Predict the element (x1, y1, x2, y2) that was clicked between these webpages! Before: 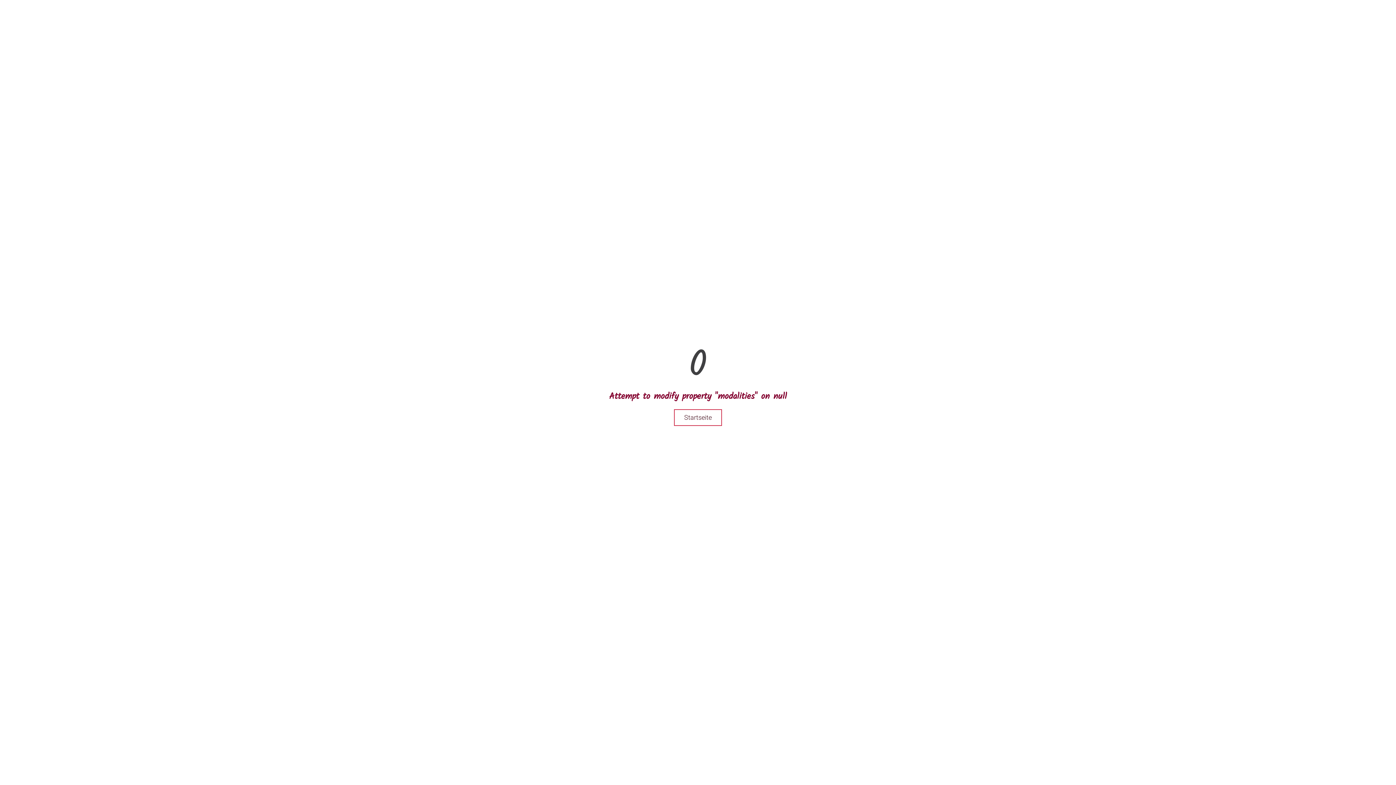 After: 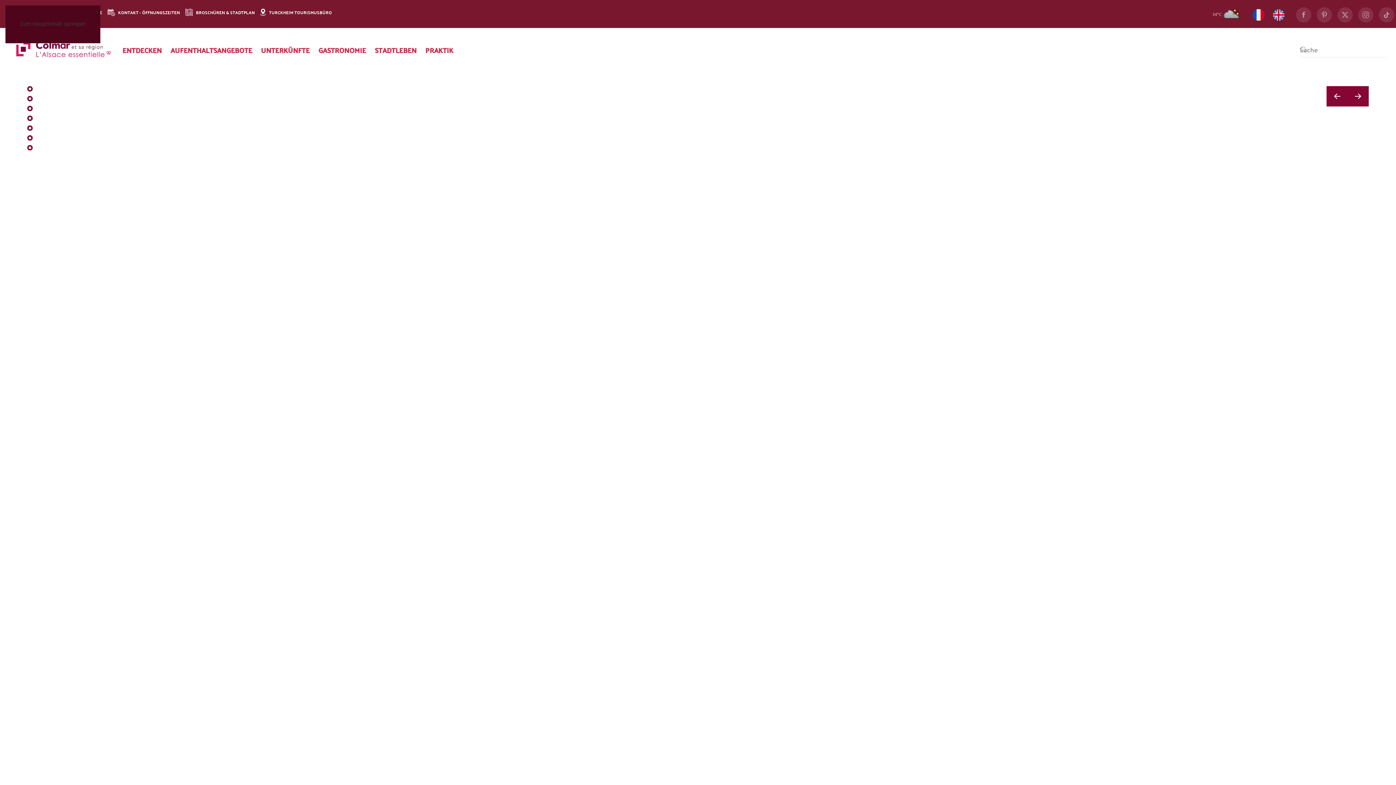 Action: bbox: (674, 409, 722, 426) label: Startseite